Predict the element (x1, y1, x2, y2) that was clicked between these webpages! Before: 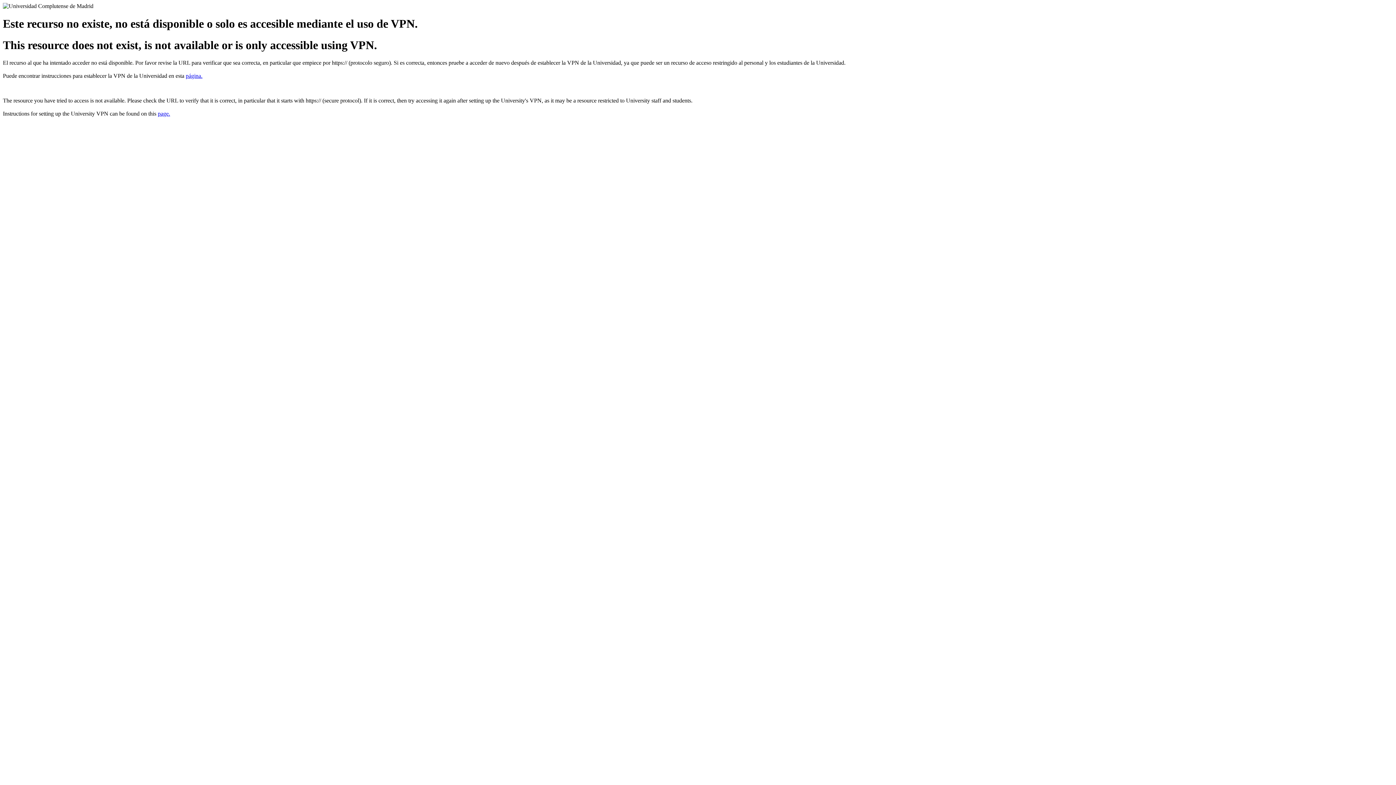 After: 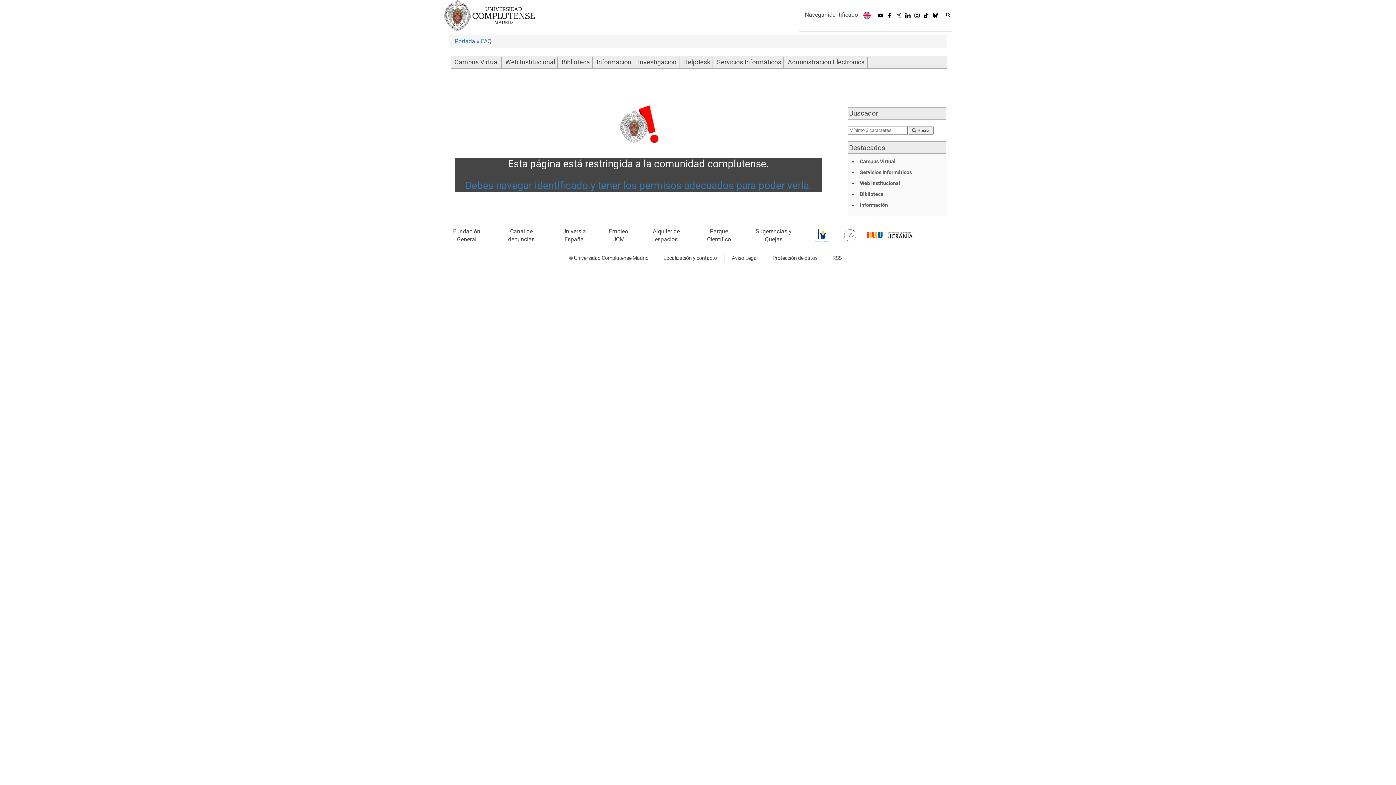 Action: label: page. bbox: (157, 110, 170, 116)